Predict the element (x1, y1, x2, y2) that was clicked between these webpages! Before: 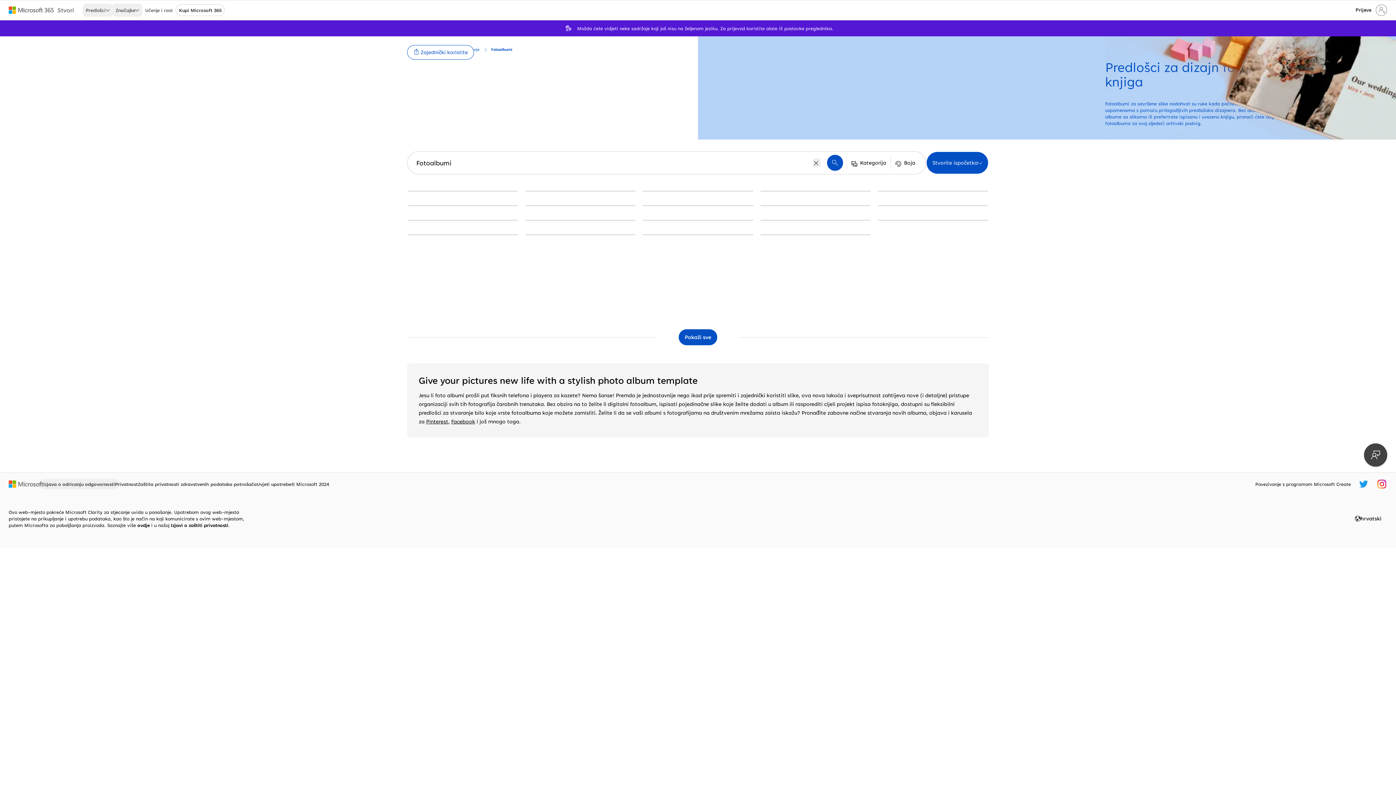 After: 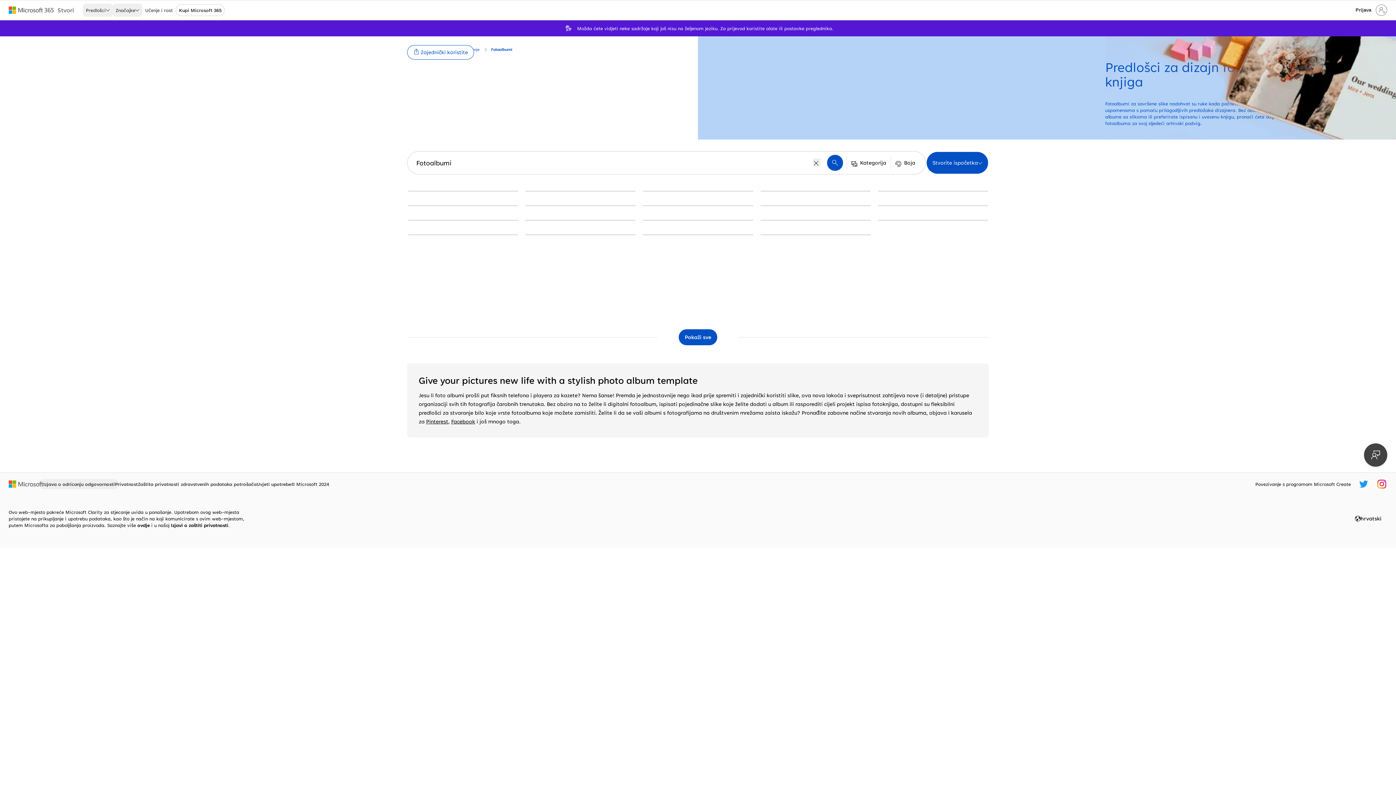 Action: bbox: (8, 480, 43, 488) label: Microsoftova početna stranica